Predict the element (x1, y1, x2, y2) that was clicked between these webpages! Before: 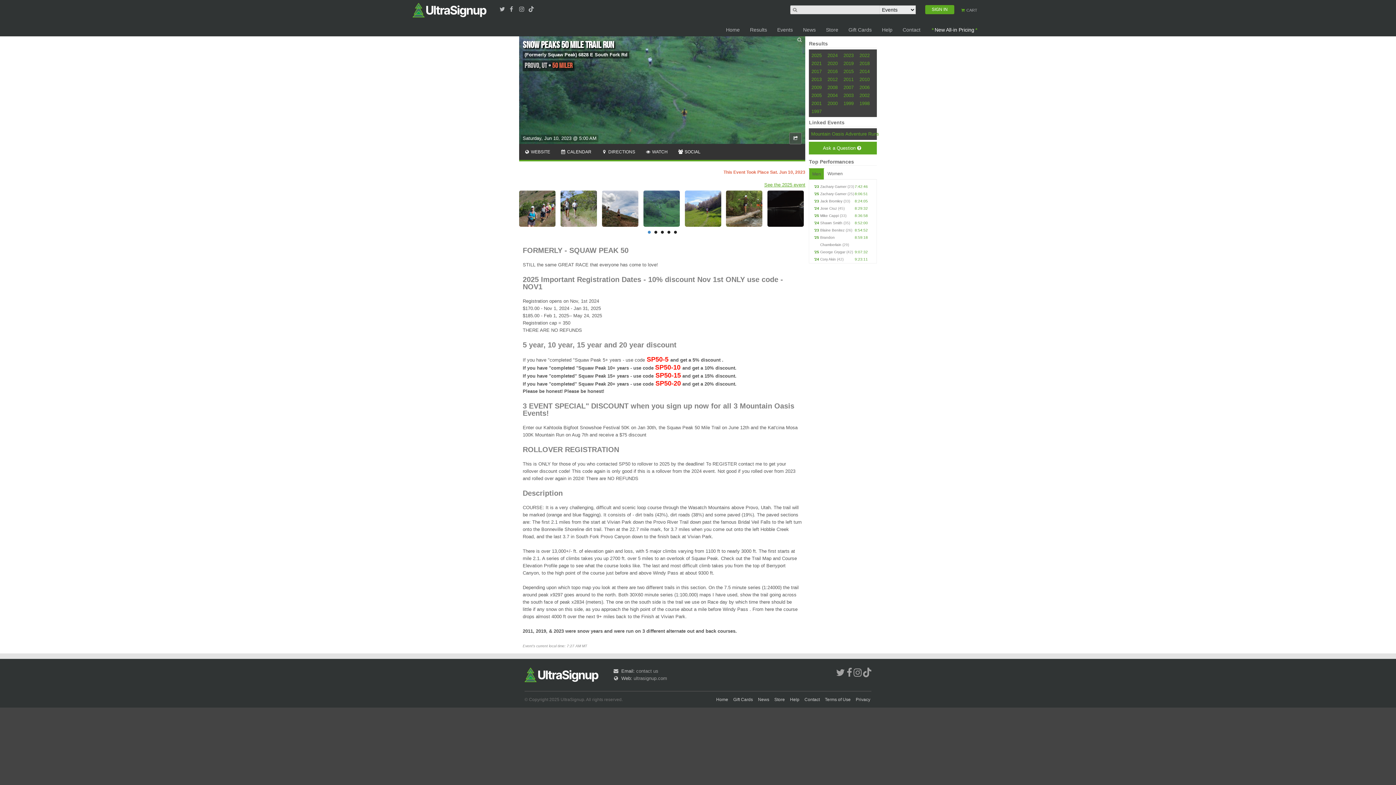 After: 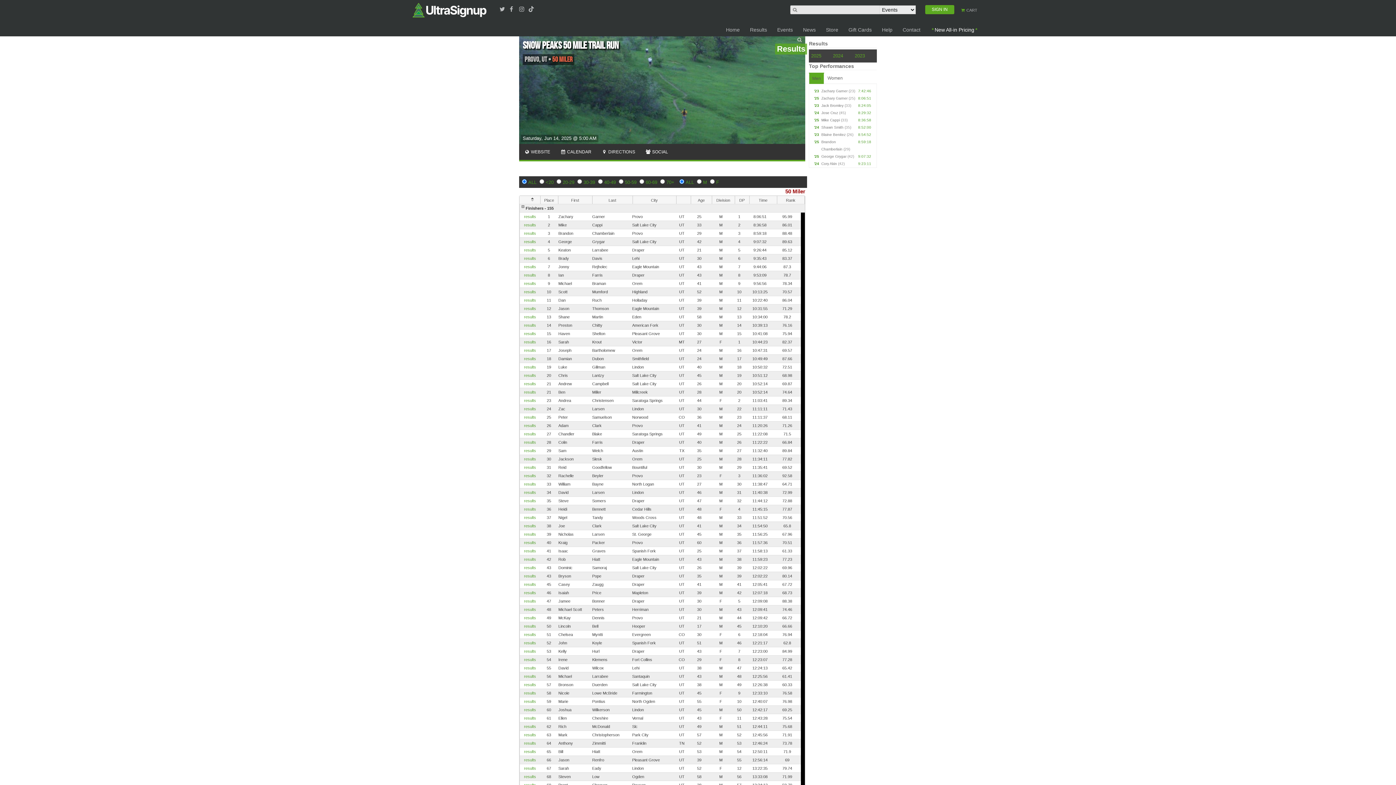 Action: label: 2025 bbox: (811, 52, 821, 58)